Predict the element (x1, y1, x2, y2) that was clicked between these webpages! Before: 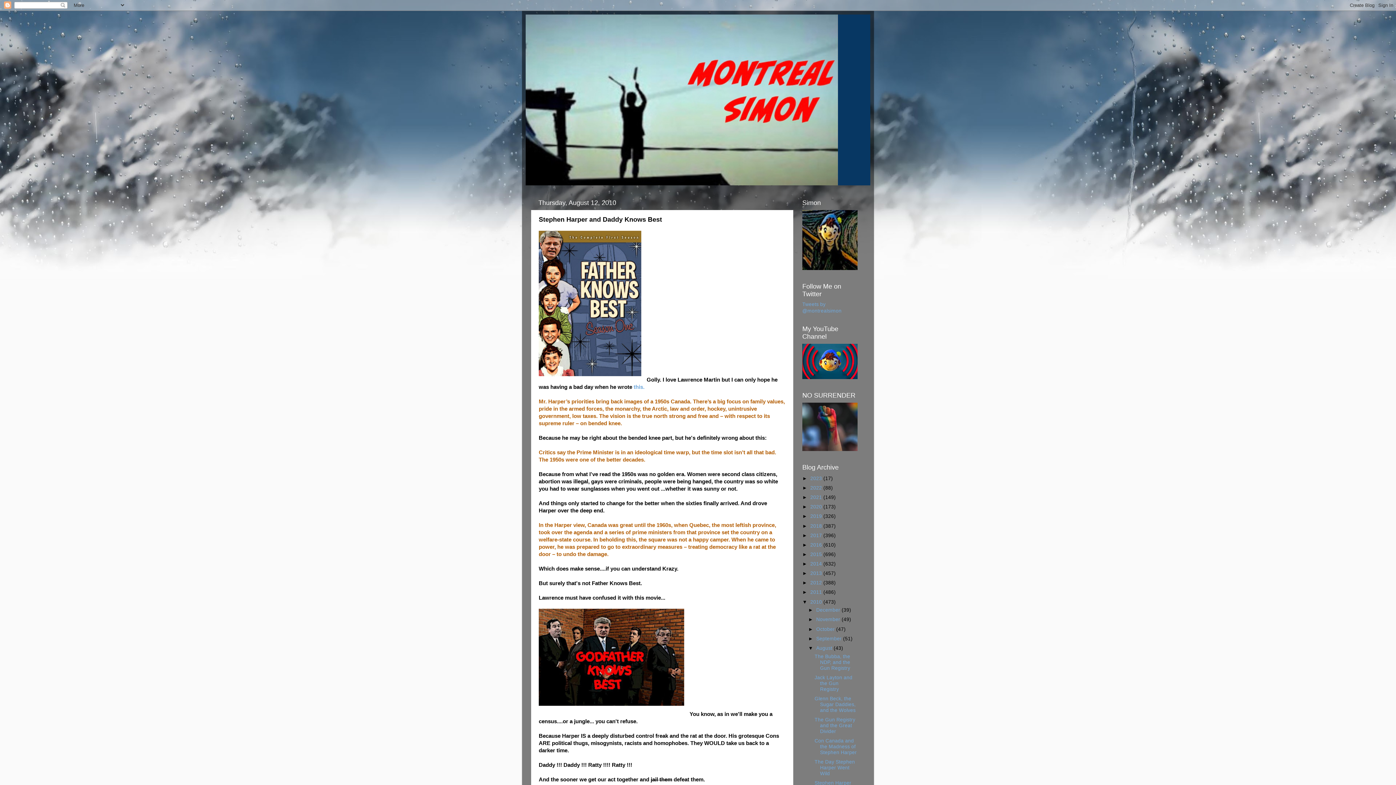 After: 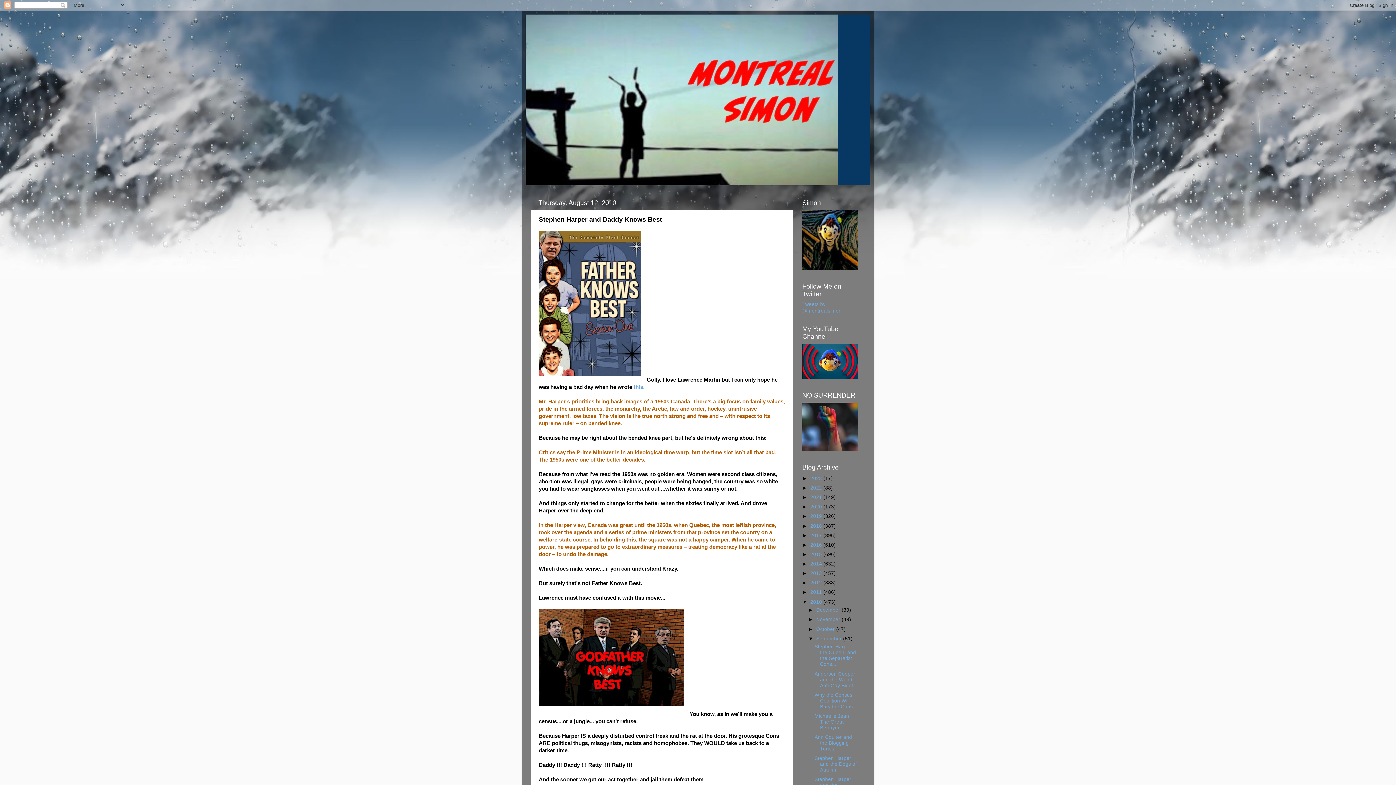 Action: label: ►   bbox: (808, 636, 816, 641)